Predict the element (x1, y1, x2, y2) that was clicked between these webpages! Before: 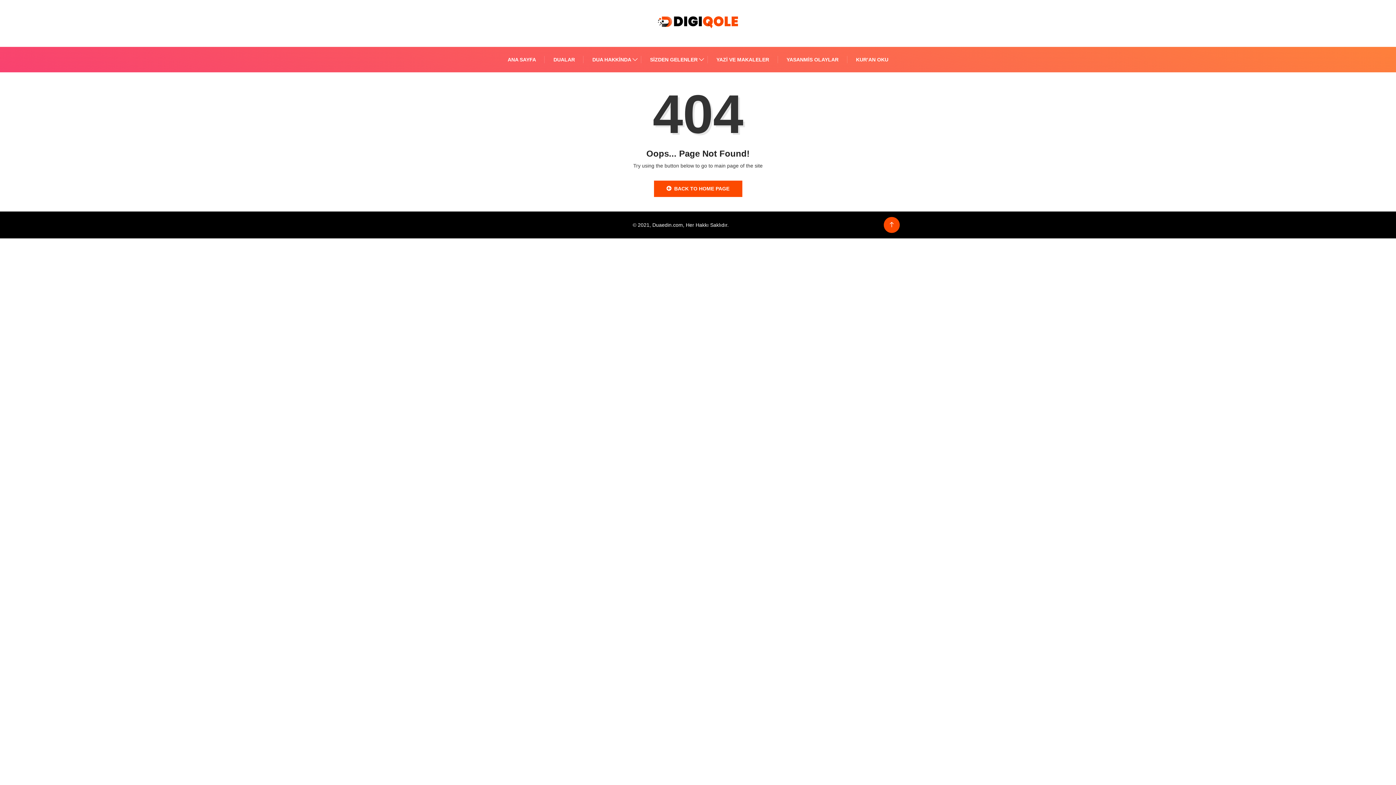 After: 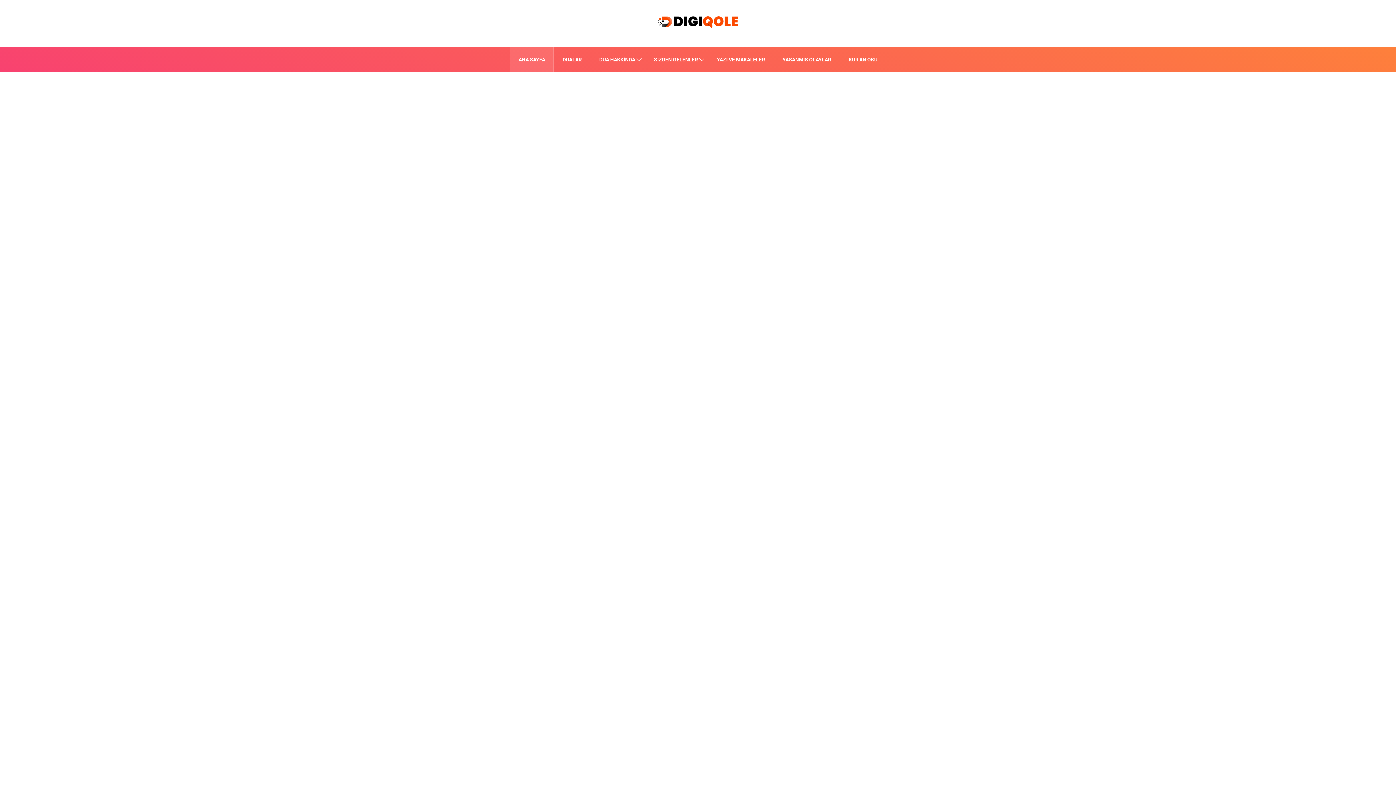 Action: bbox: (654, 180, 742, 197) label:  BACK TO HOME PAGE